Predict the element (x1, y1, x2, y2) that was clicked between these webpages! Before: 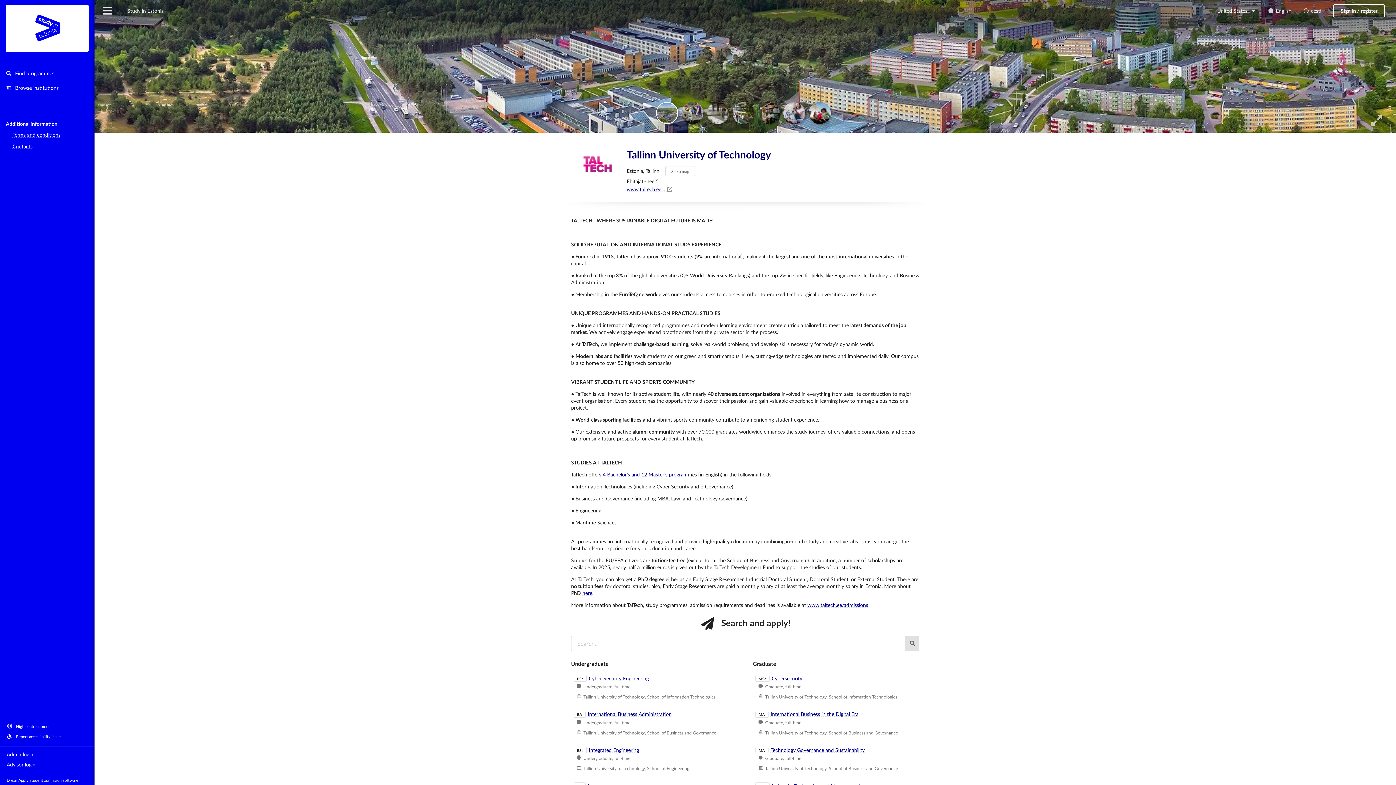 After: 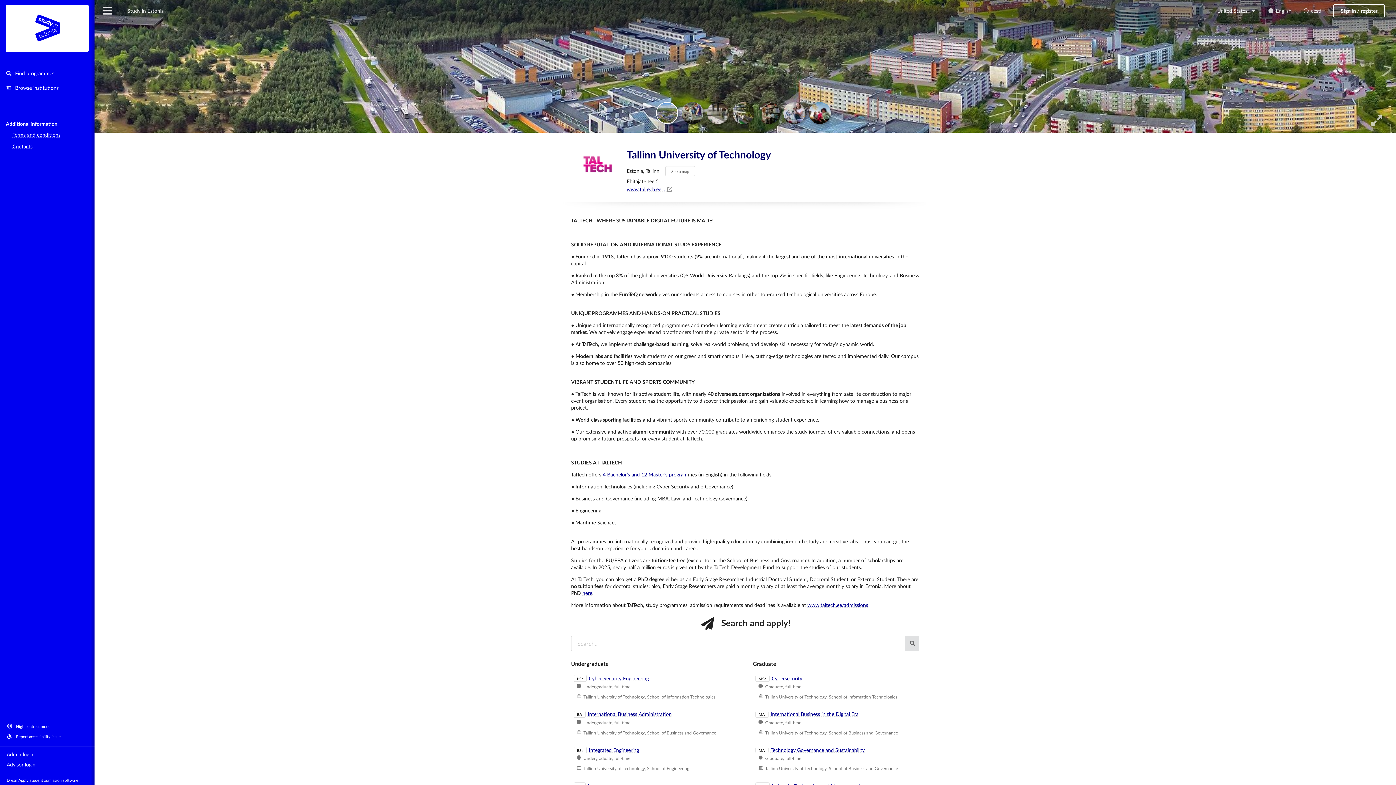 Action: bbox: (656, 100, 678, 125)